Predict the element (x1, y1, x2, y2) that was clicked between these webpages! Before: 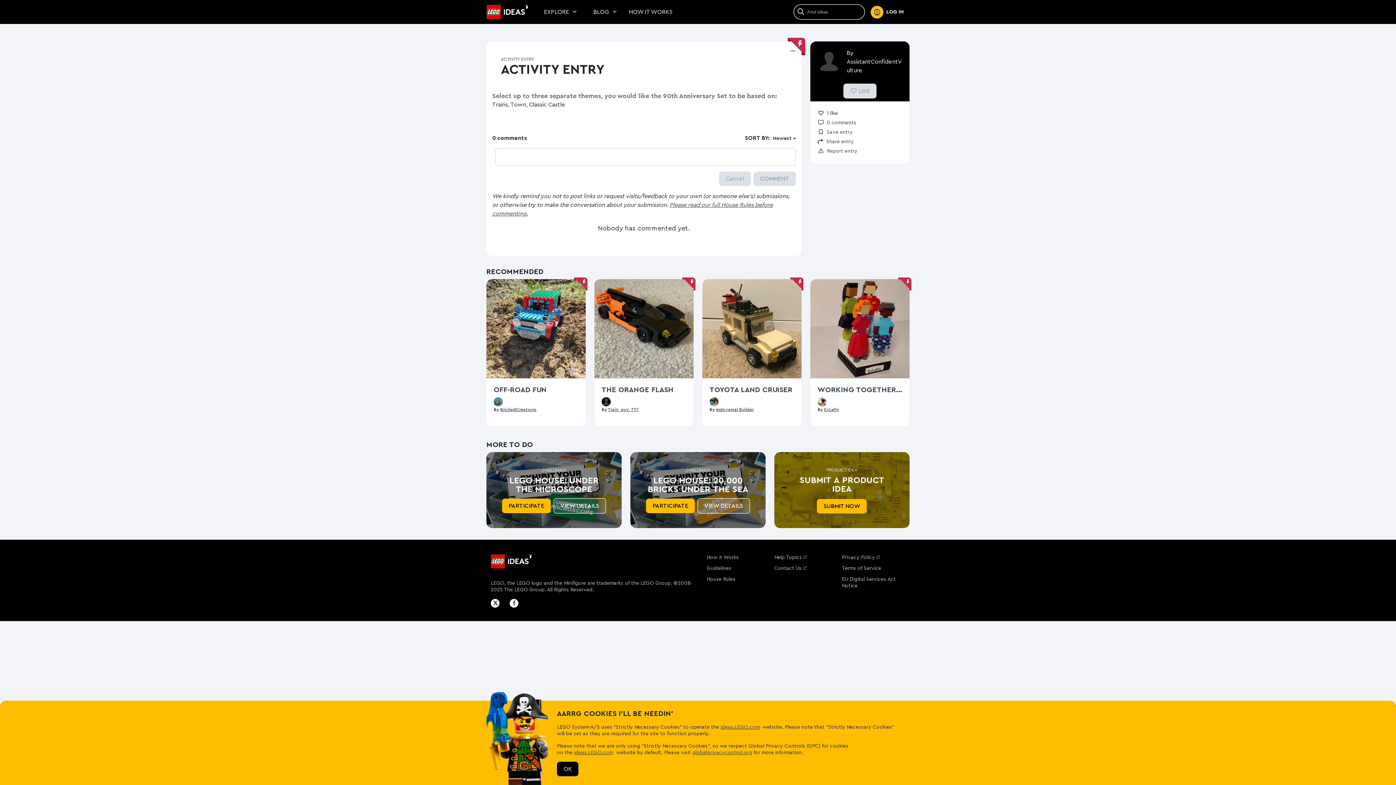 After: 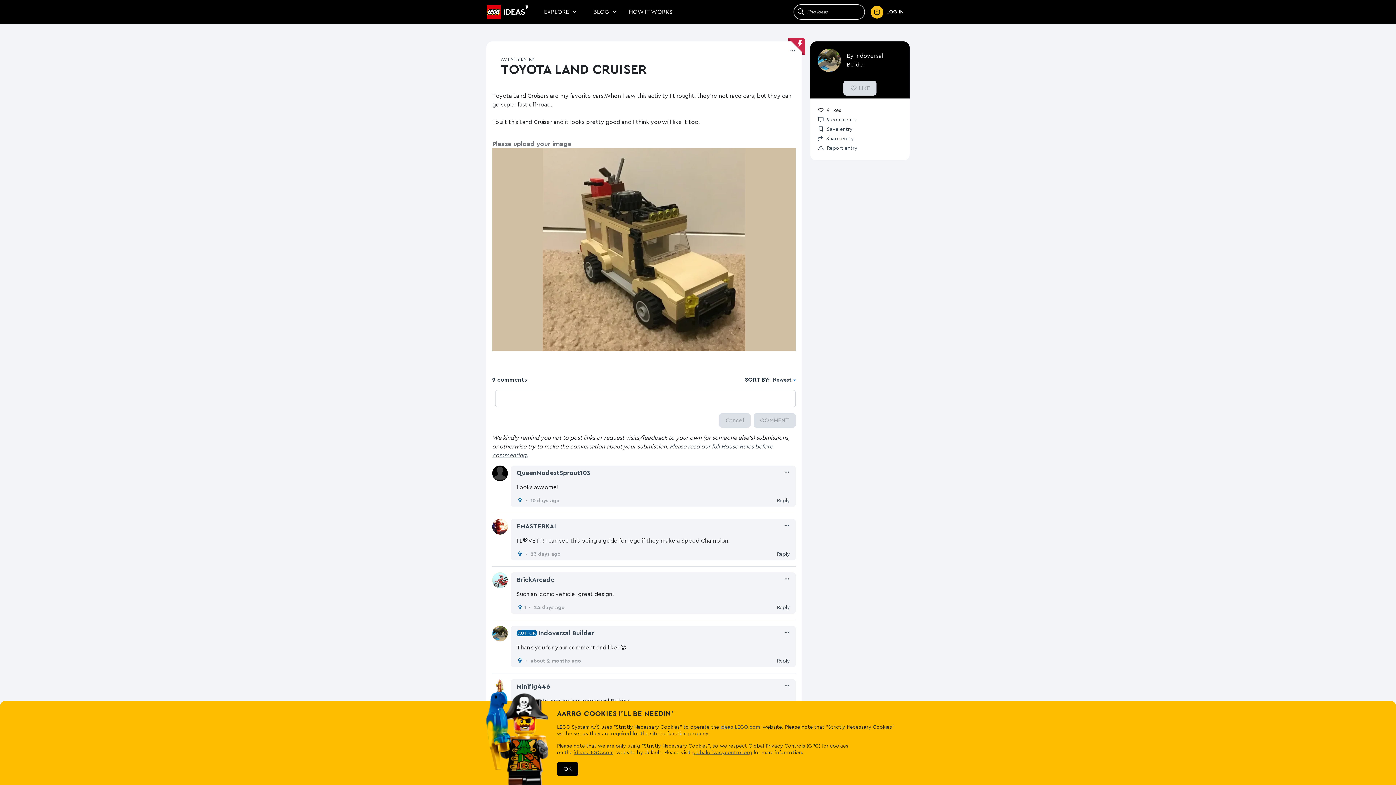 Action: bbox: (702, 325, 801, 331) label: View Toyota Land Cruiser